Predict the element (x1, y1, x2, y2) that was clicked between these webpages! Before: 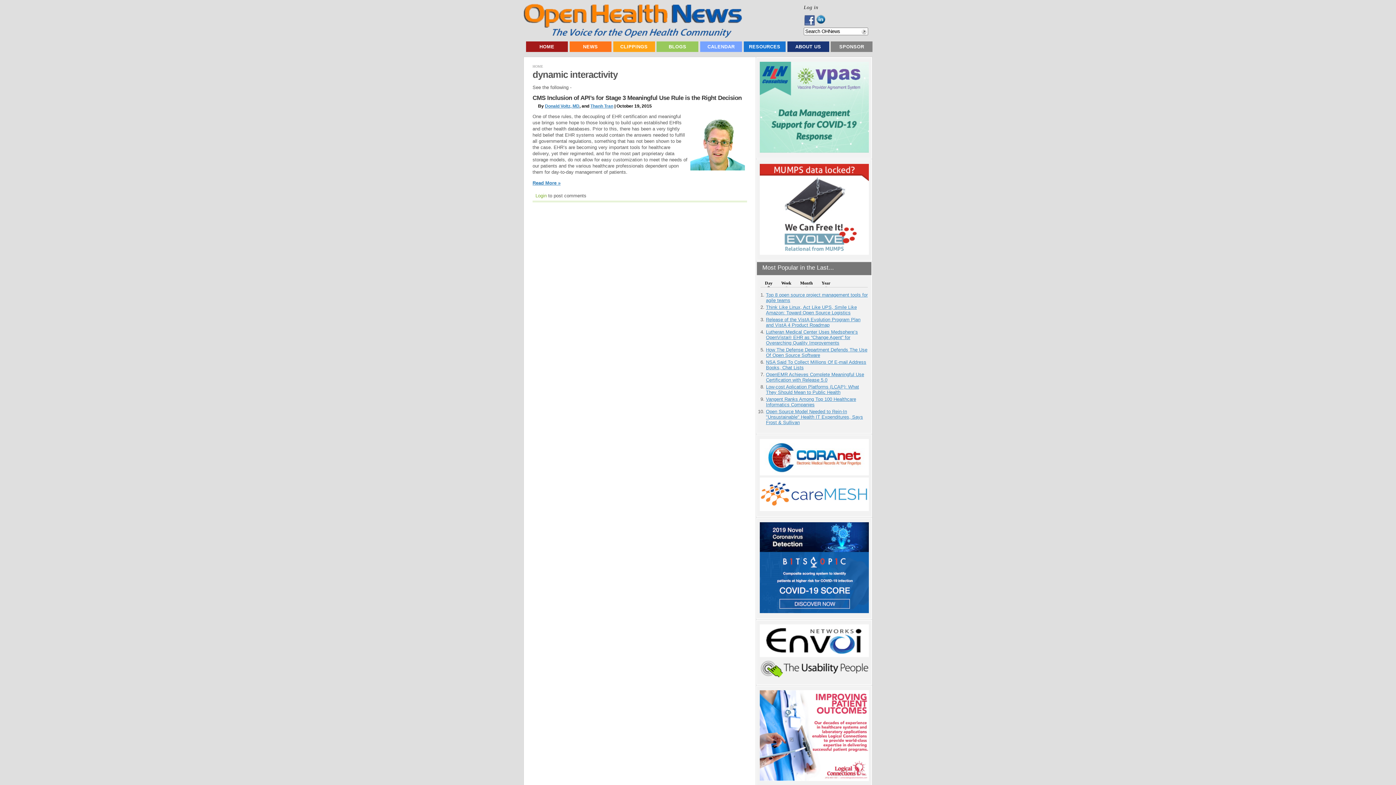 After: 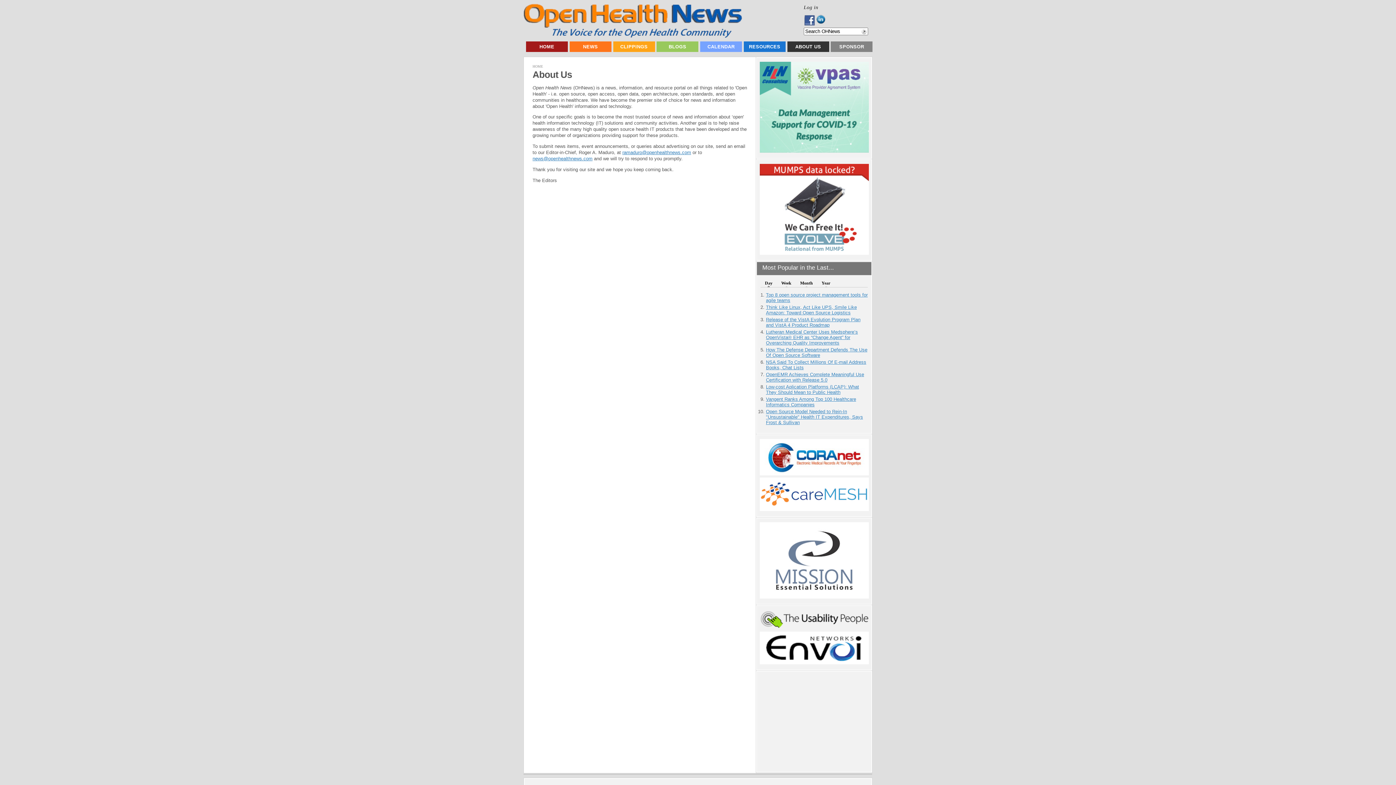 Action: label: ABOUT US bbox: (787, 41, 829, 52)